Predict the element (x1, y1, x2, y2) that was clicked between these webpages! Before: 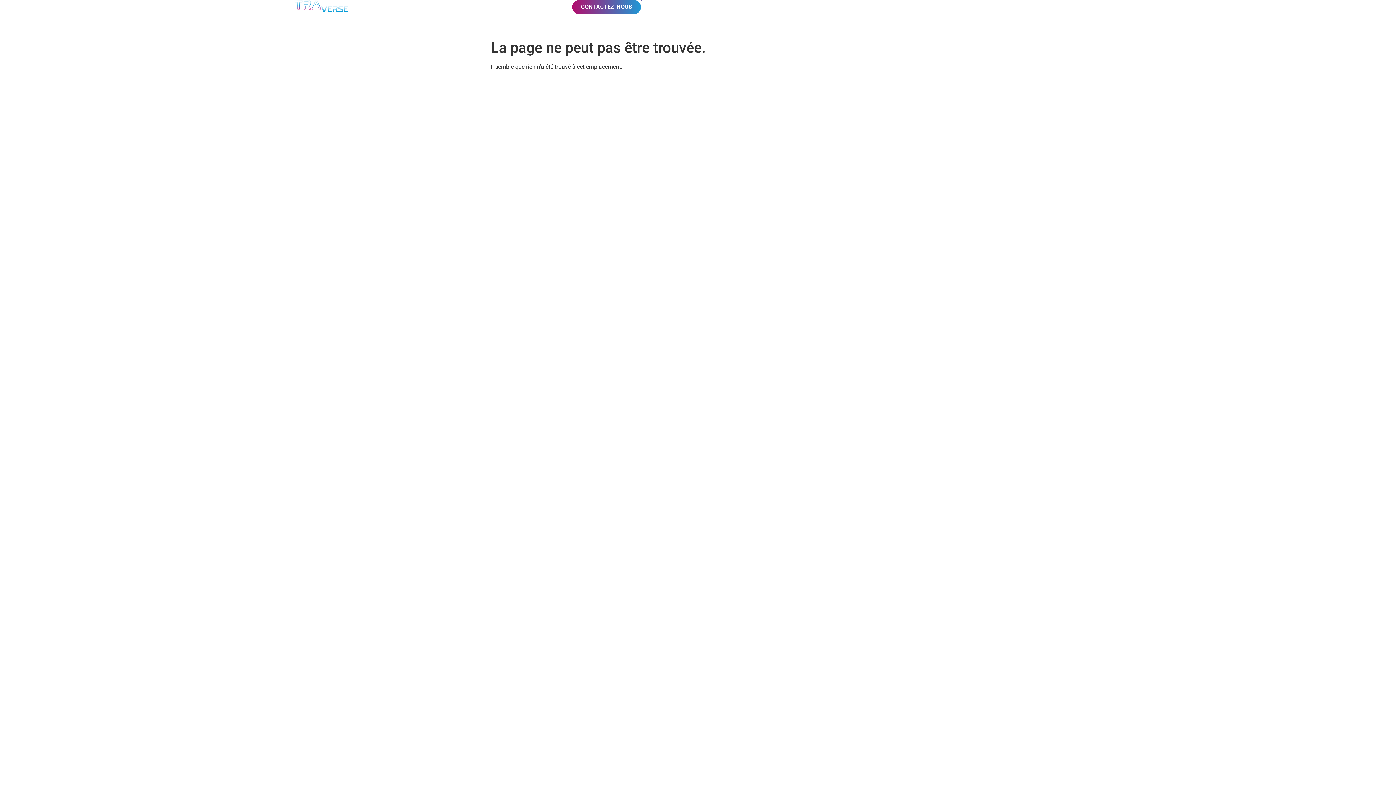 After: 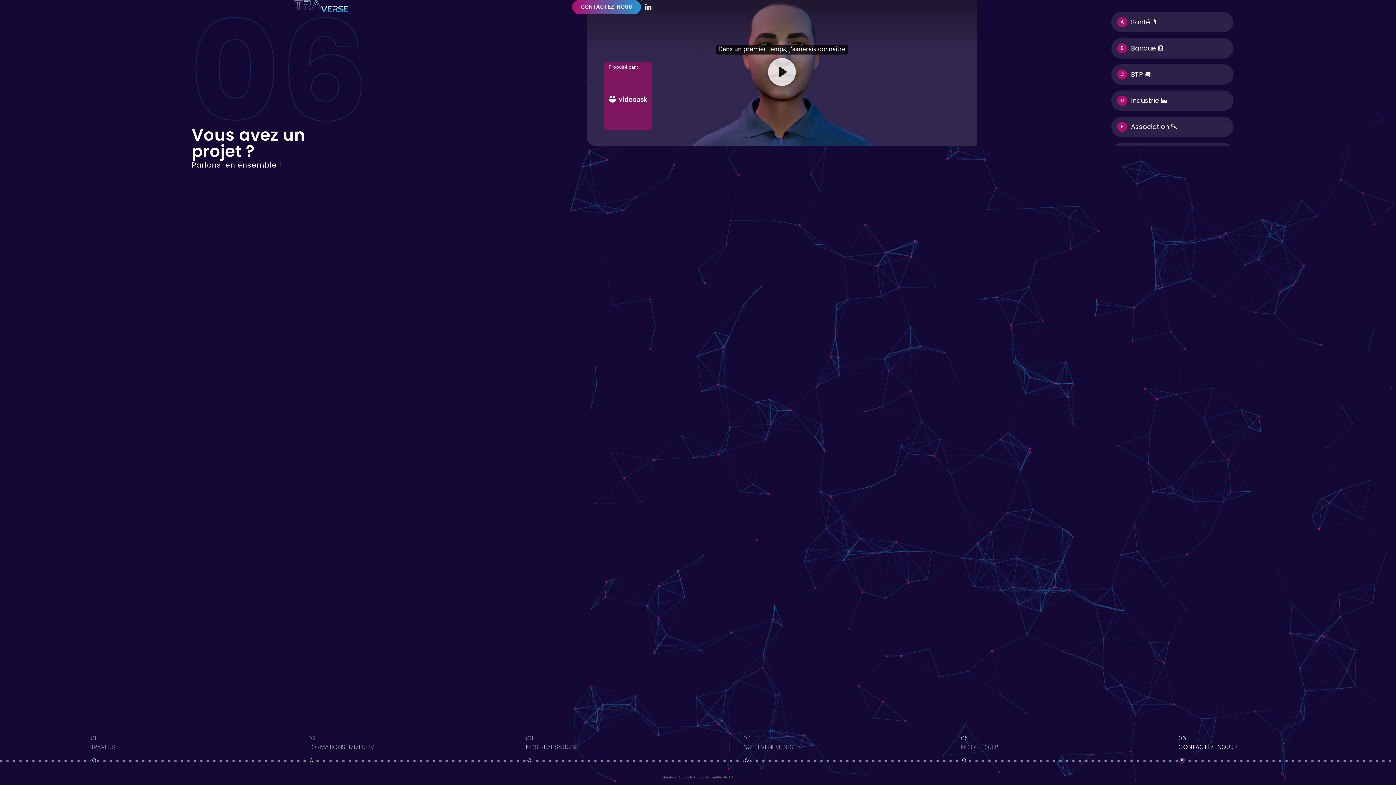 Action: label: CONTACTEZ-NOUS bbox: (572, 0, 641, 14)